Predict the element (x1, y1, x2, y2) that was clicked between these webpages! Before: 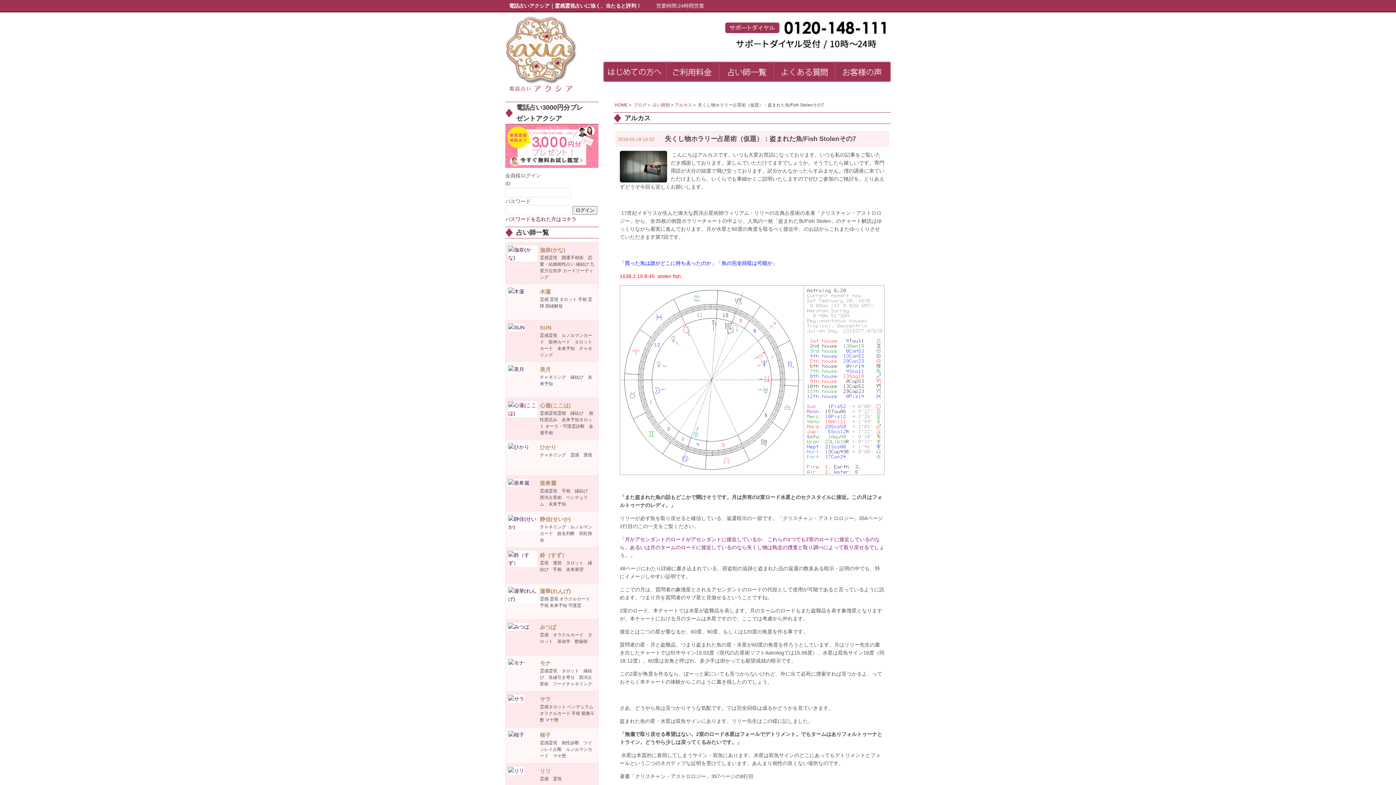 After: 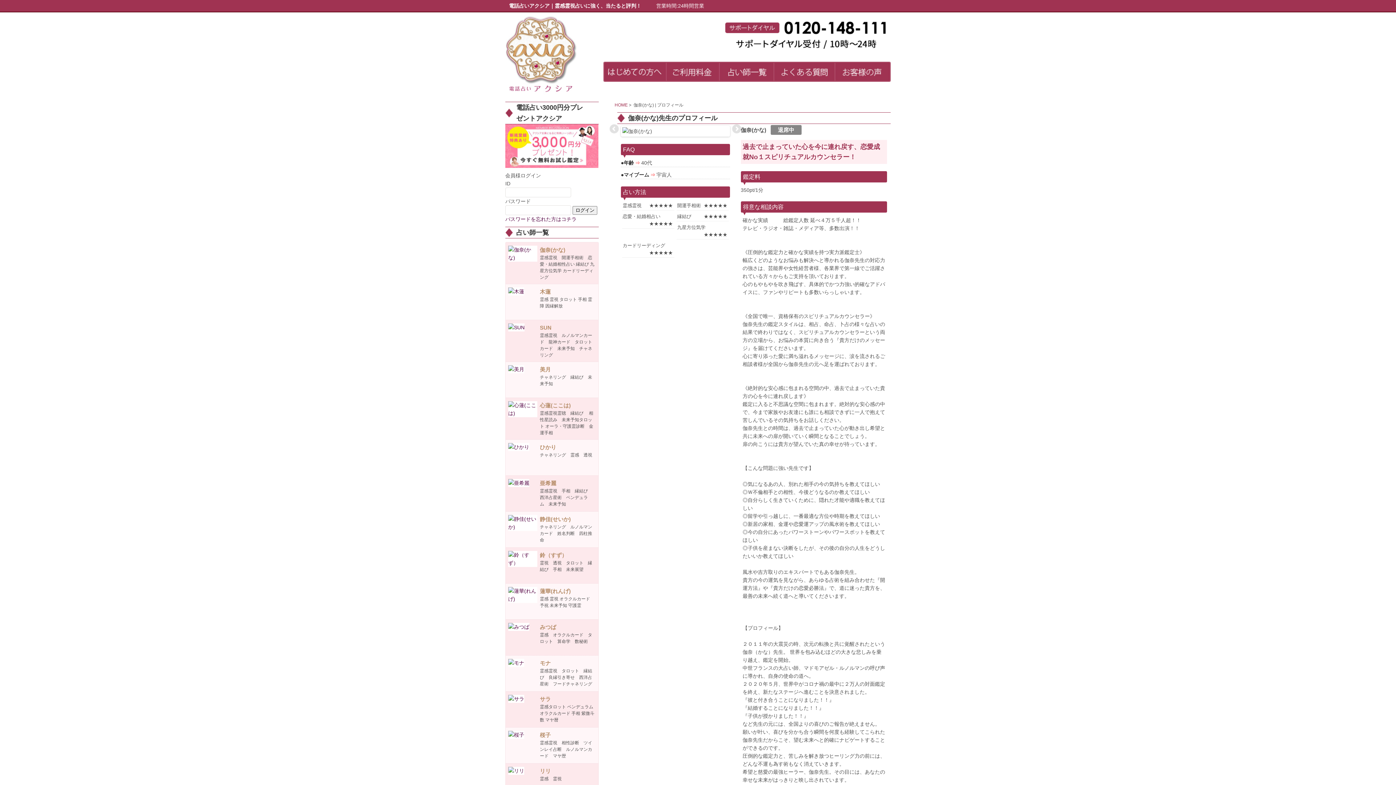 Action: label: 伽奈(かな)
霊感霊視　開運手相術　恋愛・結婚相性占い 縁結び 九星方位気学 カードリーディング bbox: (508, 245, 595, 281)